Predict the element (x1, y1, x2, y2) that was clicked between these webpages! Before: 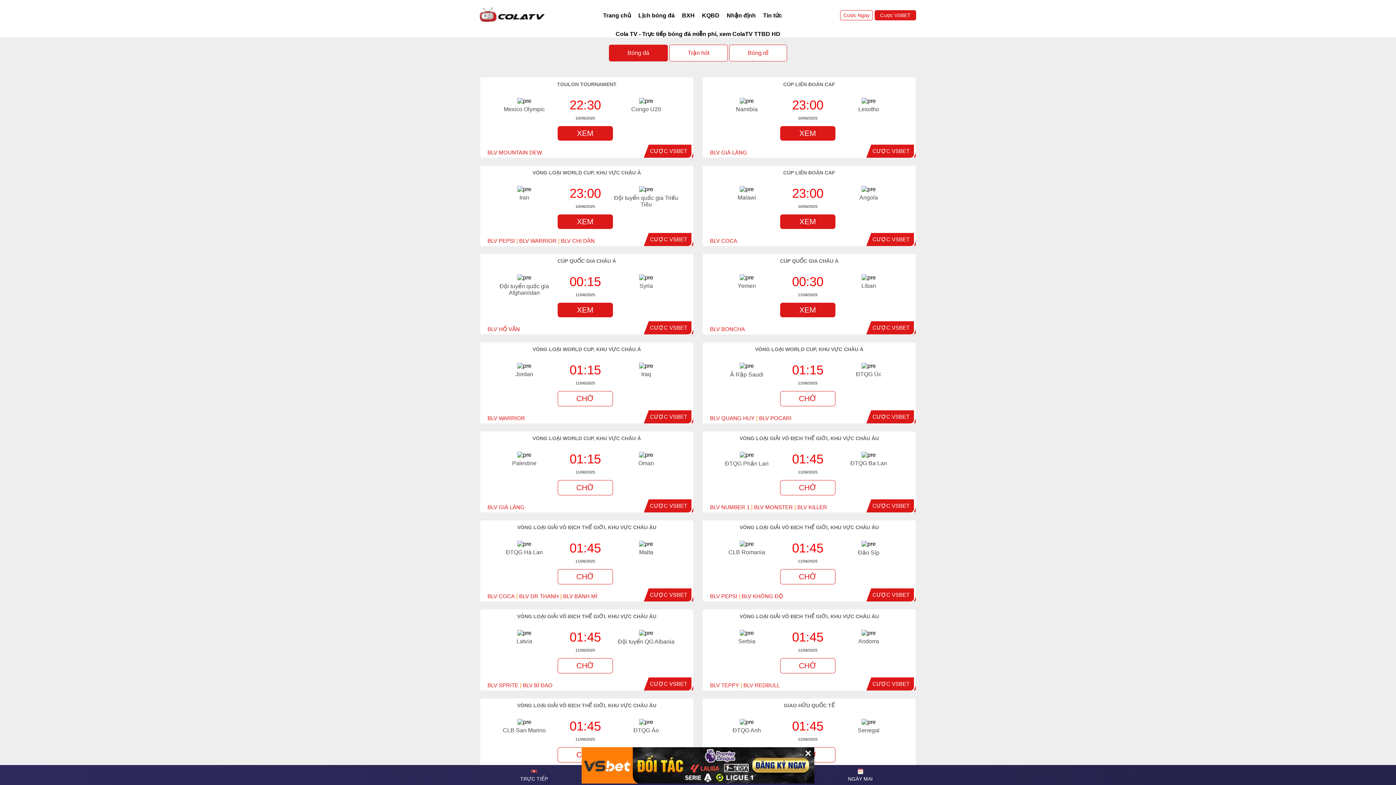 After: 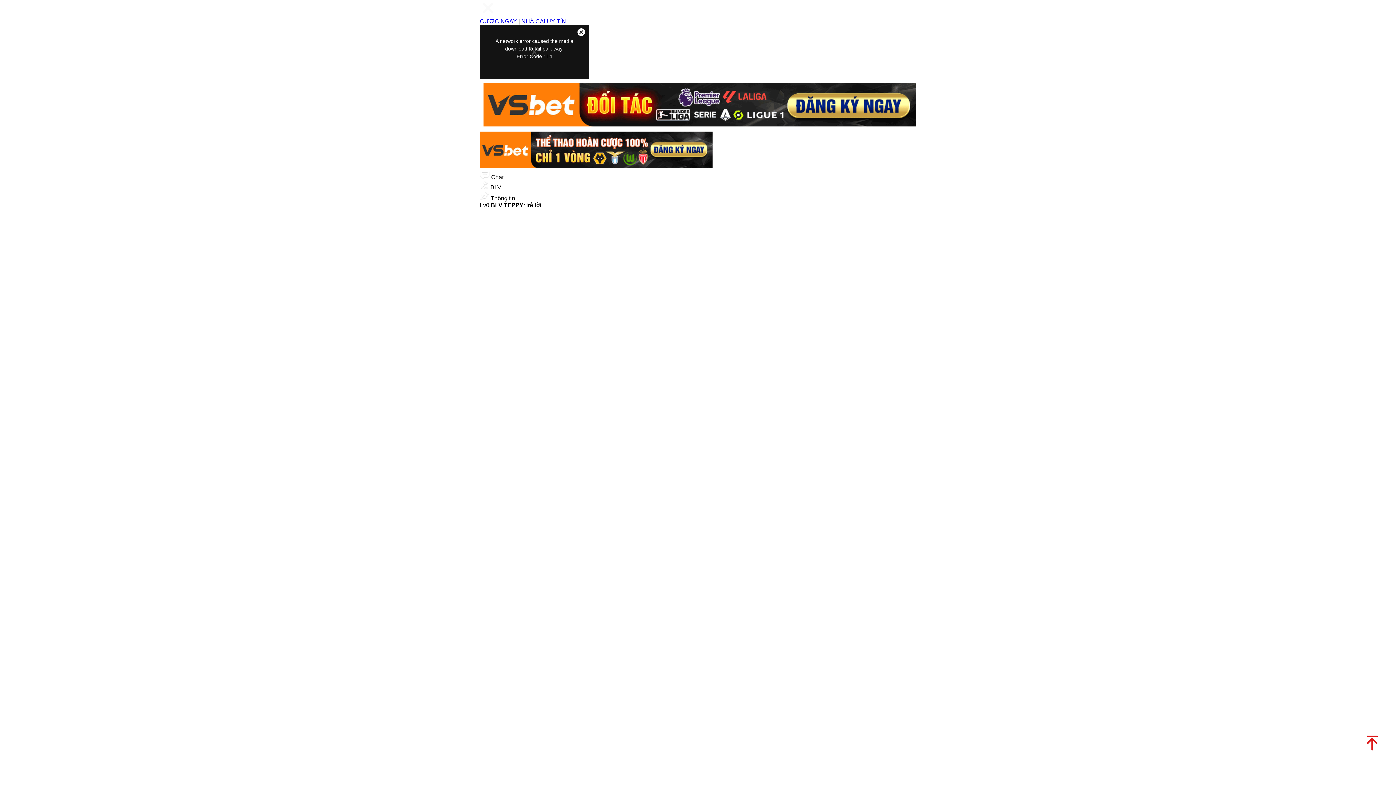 Action: bbox: (780, 658, 835, 673) label: CHỜ